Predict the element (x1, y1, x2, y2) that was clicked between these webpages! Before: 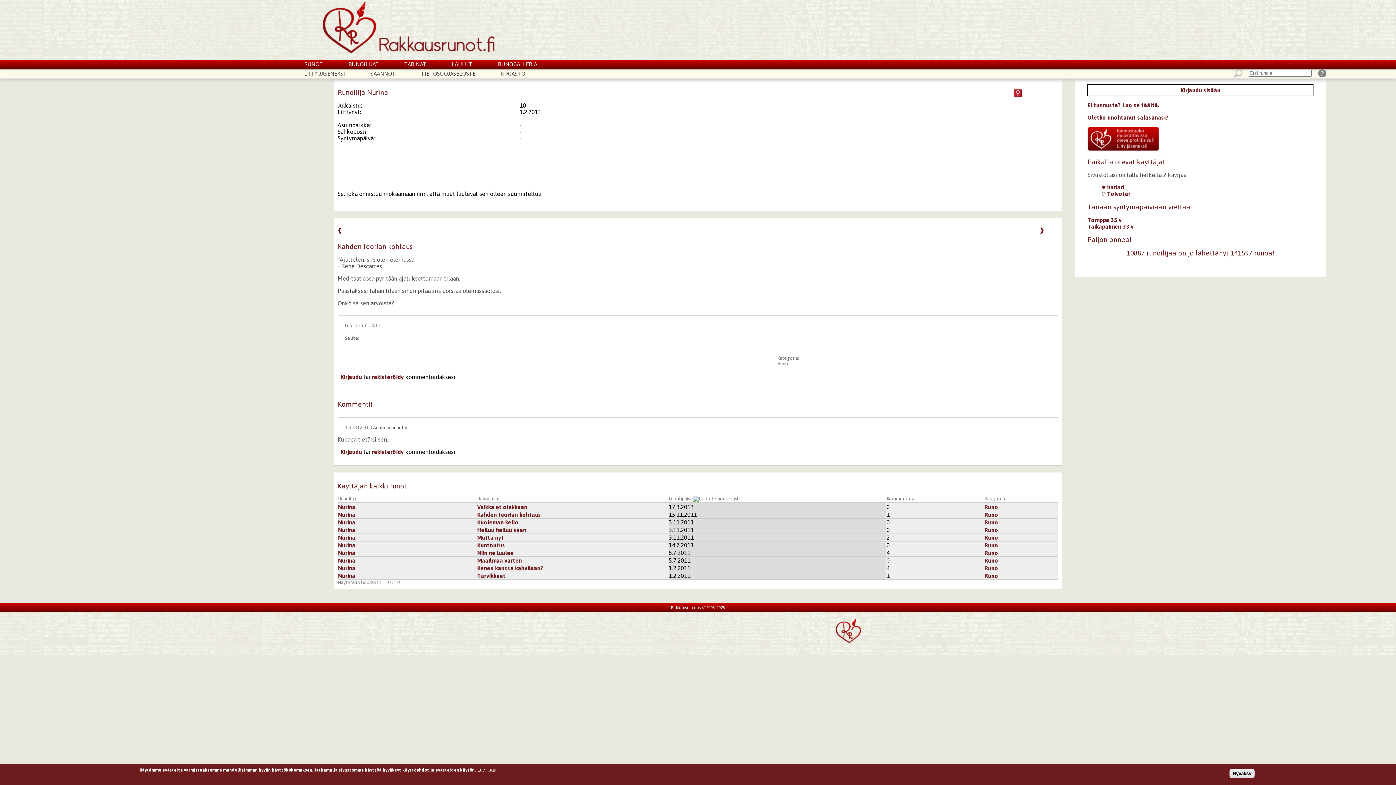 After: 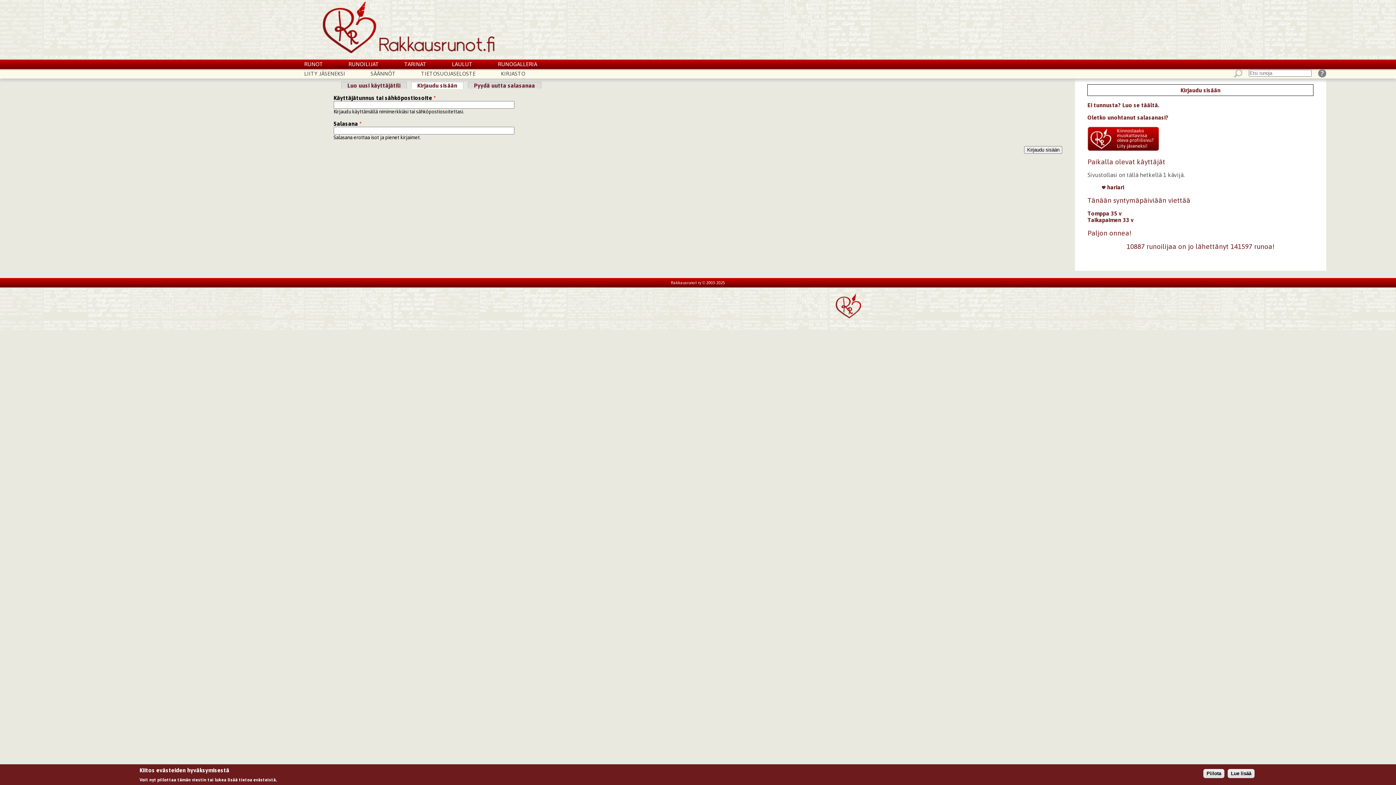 Action: bbox: (1180, 86, 1220, 93) label: Kirjaudu sisään